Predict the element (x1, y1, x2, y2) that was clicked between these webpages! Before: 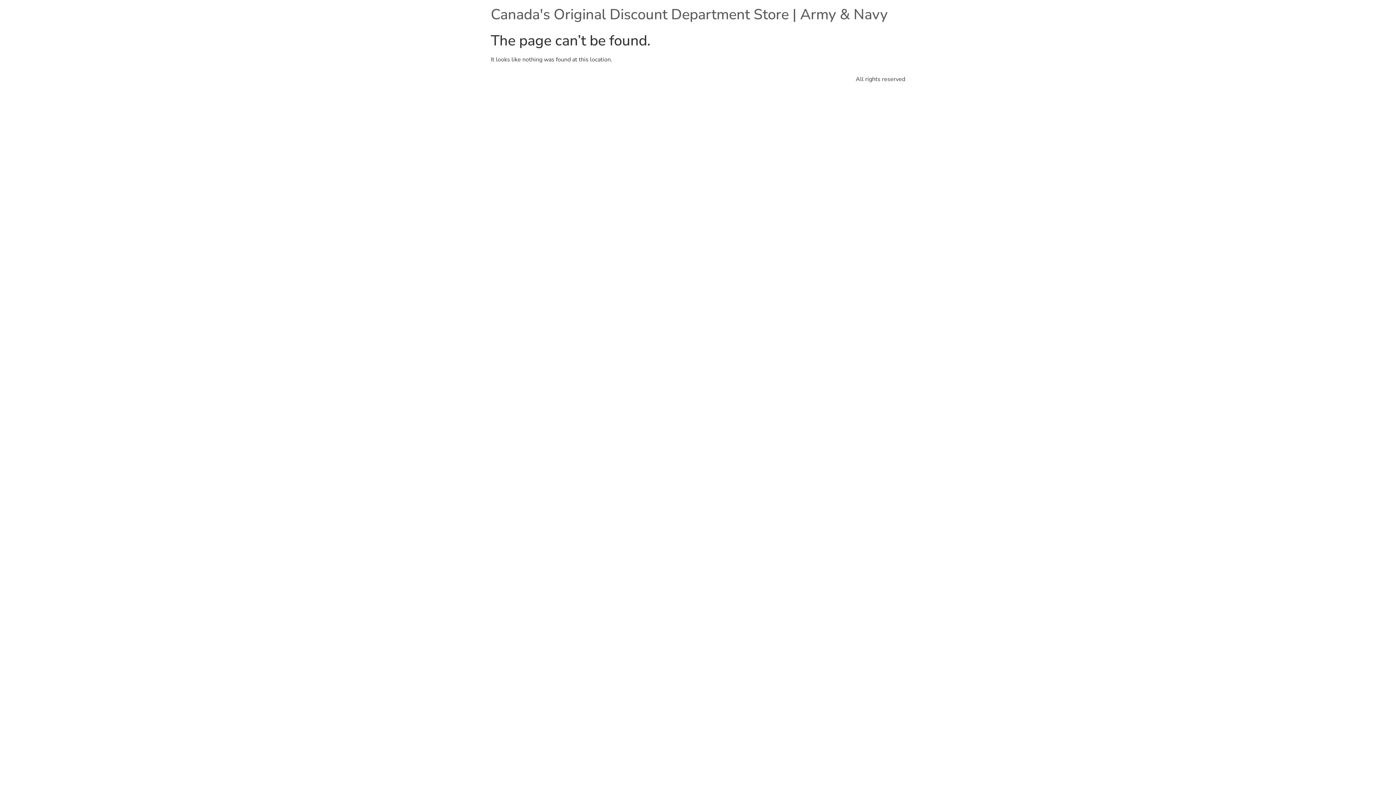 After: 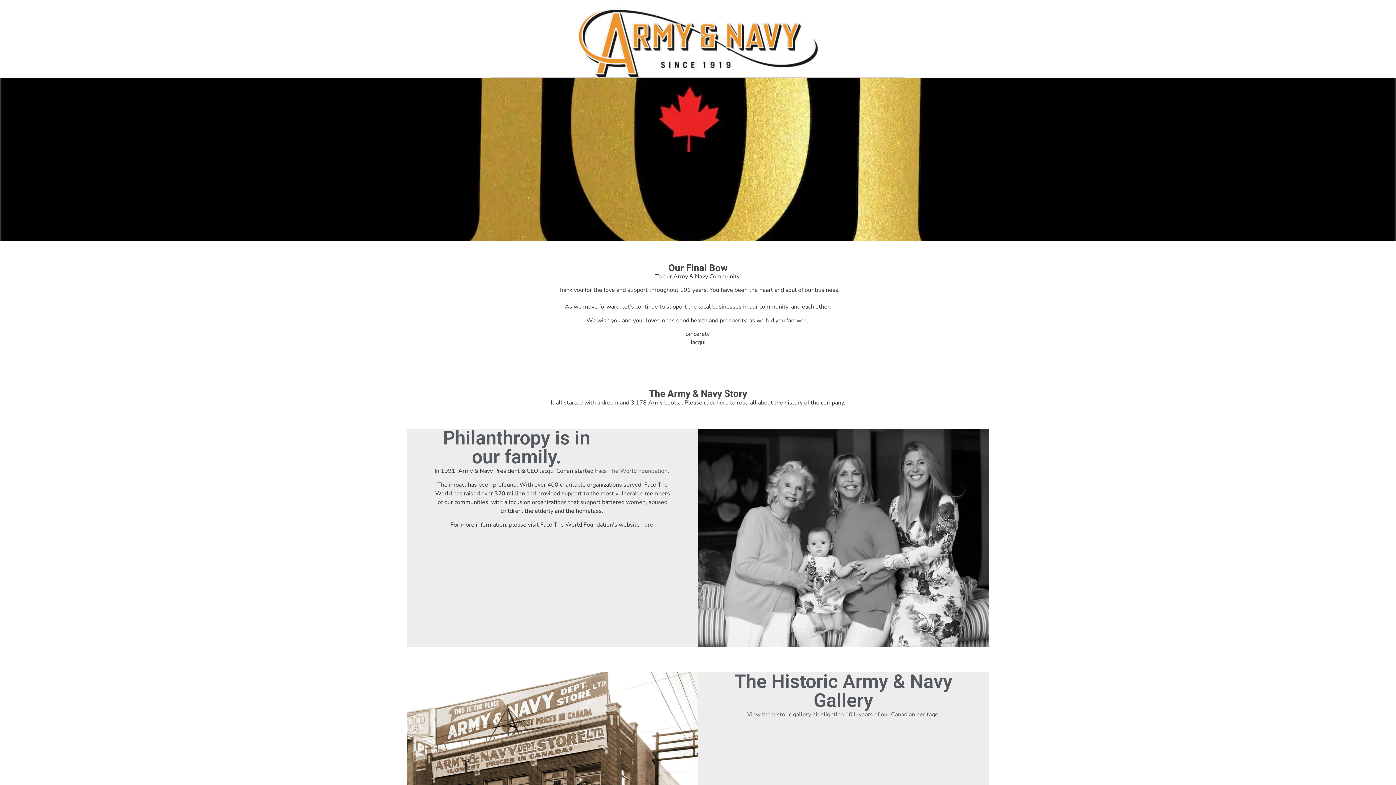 Action: label: Canada's Original Discount Department Store | Army & Navy bbox: (490, 4, 888, 24)